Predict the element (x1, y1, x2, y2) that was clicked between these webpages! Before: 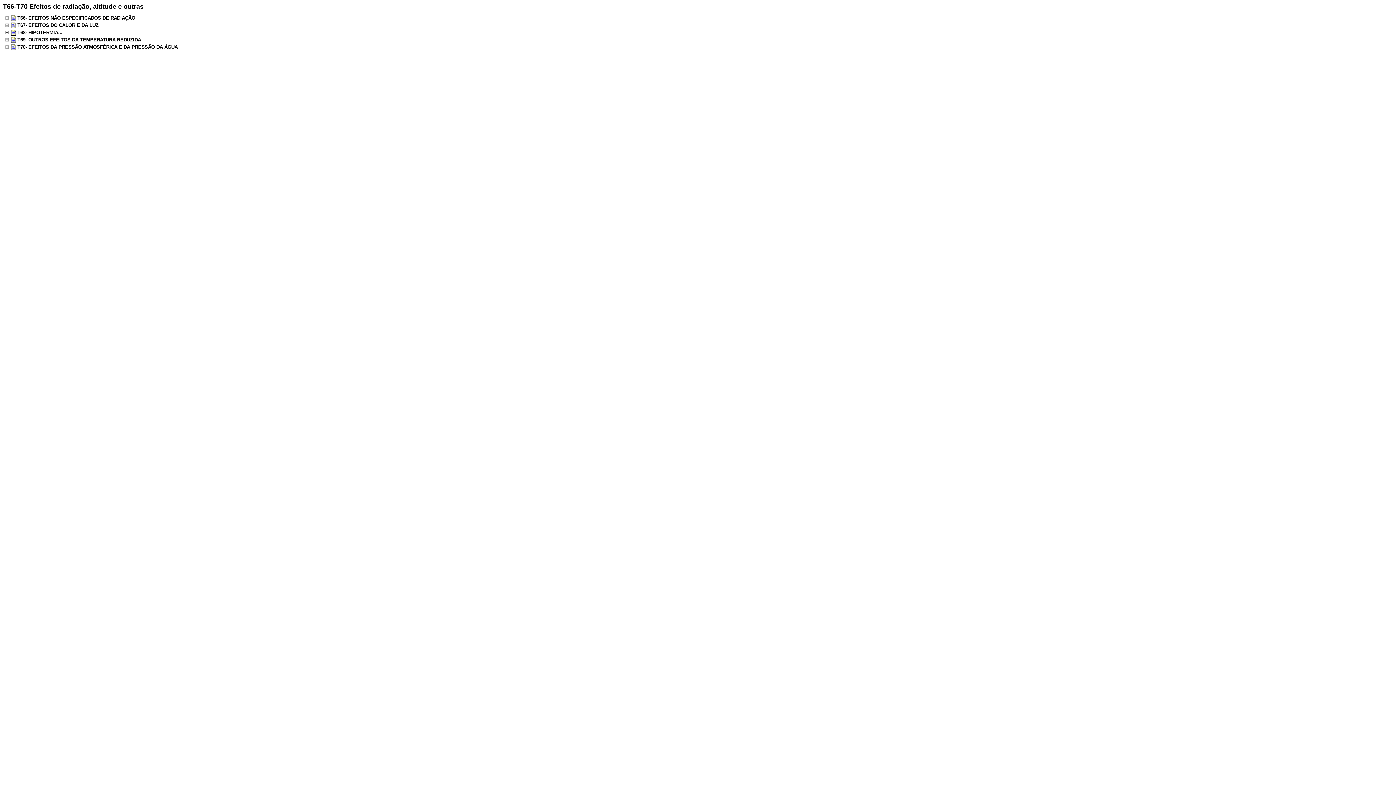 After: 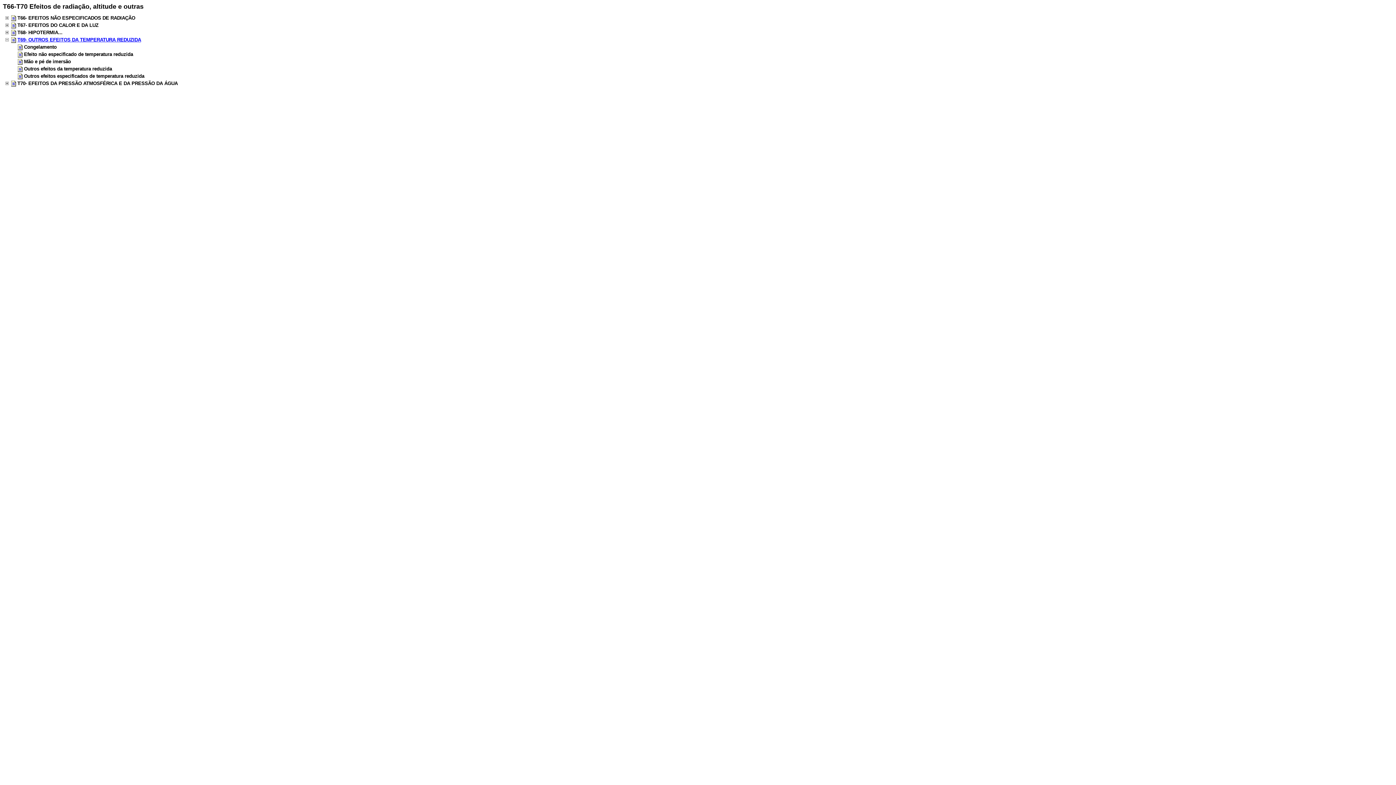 Action: bbox: (17, 37, 141, 42) label: T69- OUTROS EFEITOS DA TEMPERATURA REDUZIDA